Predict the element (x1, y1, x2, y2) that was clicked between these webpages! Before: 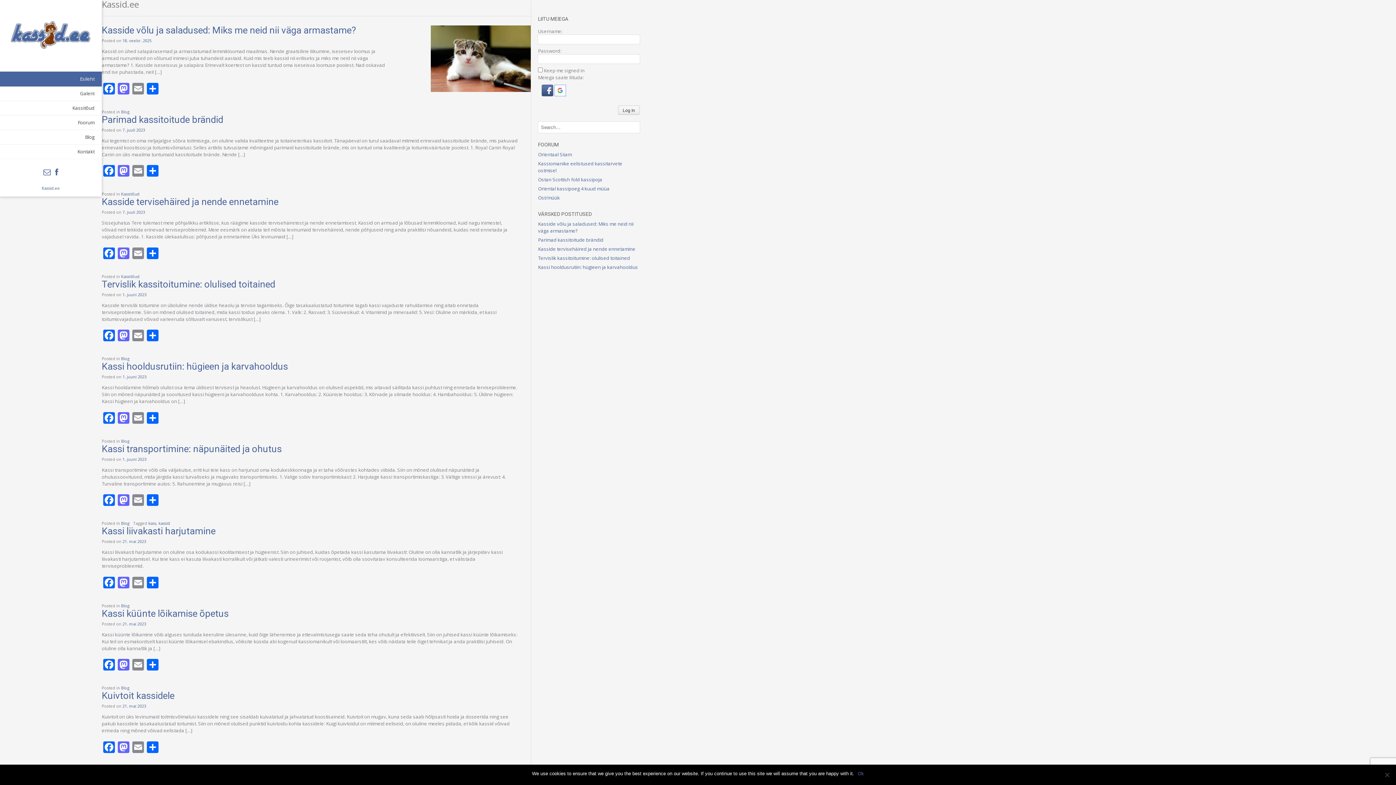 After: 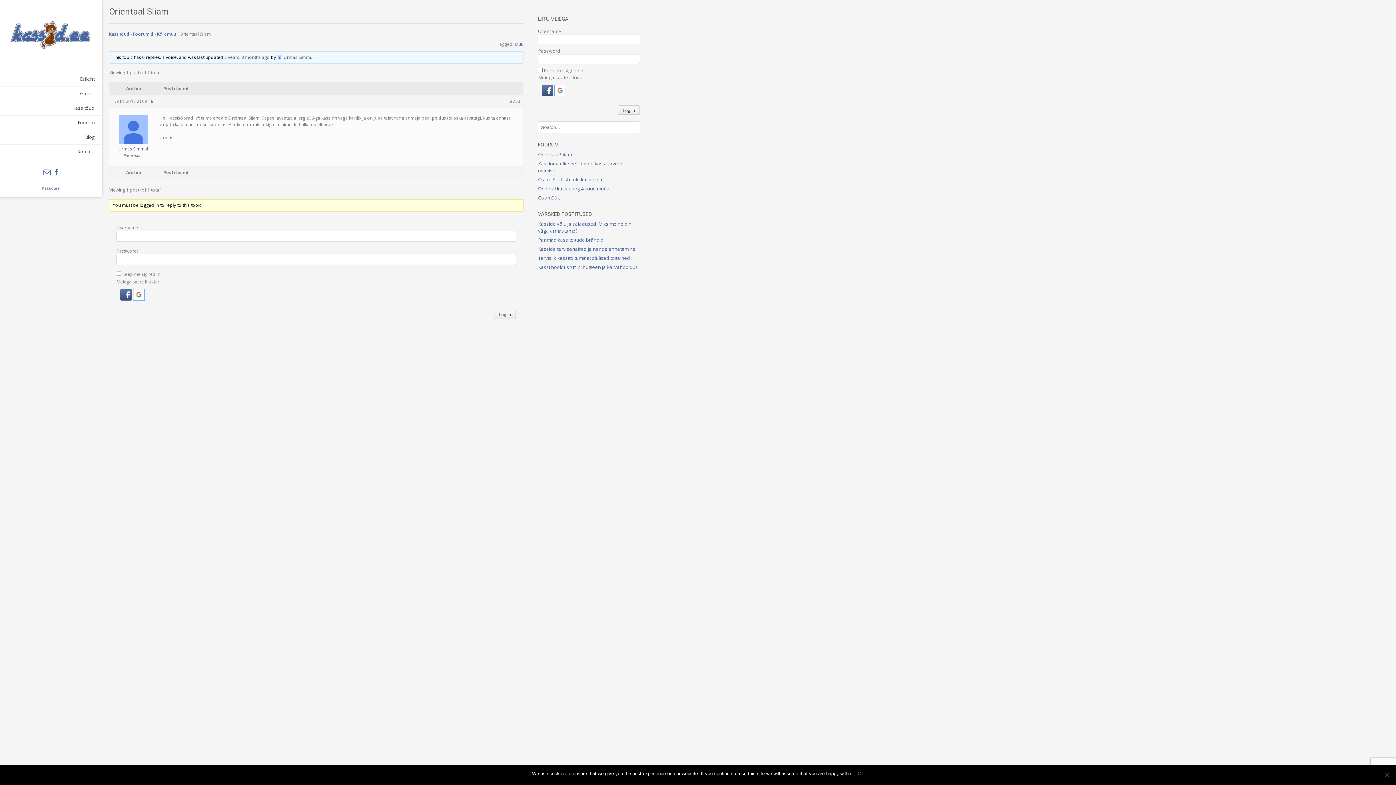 Action: label: Orientaal Siiam bbox: (538, 151, 572, 157)